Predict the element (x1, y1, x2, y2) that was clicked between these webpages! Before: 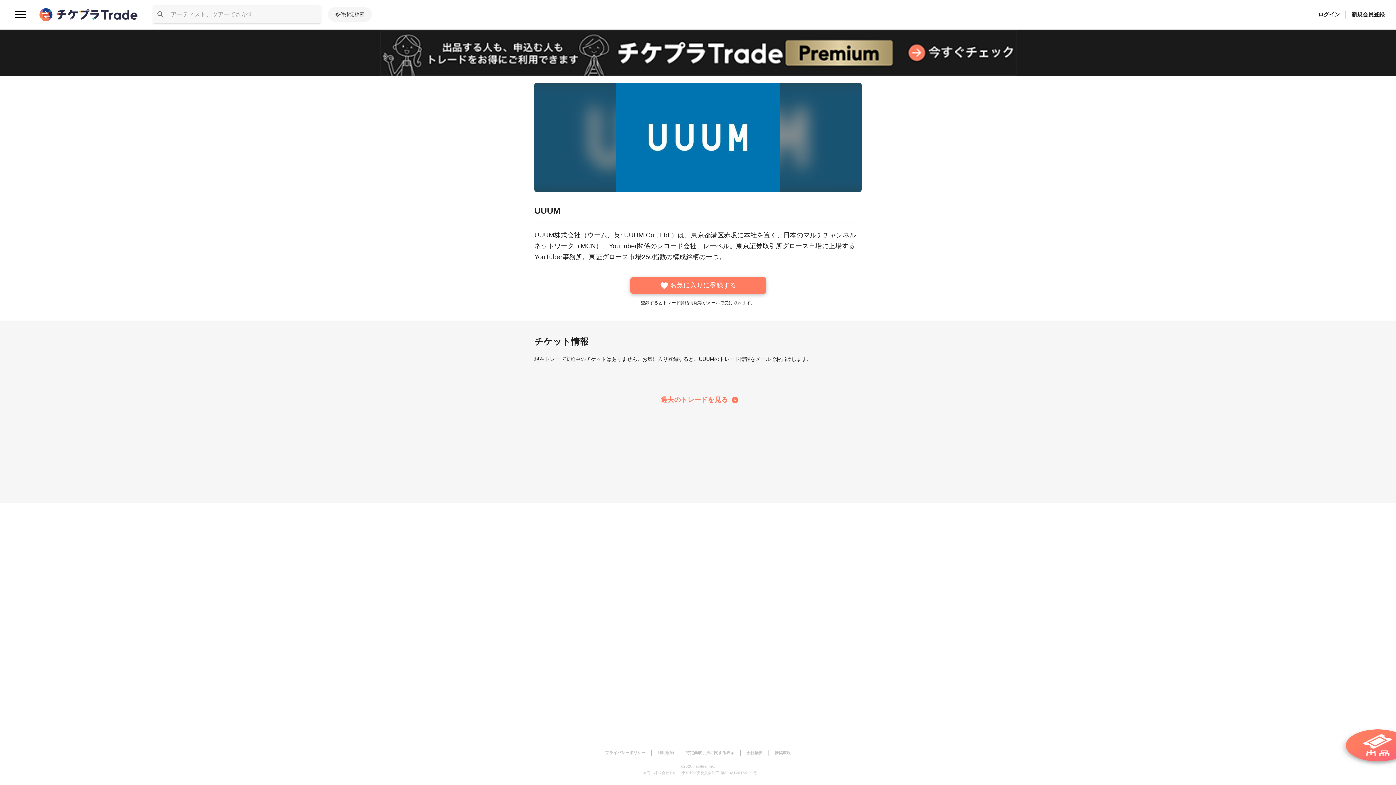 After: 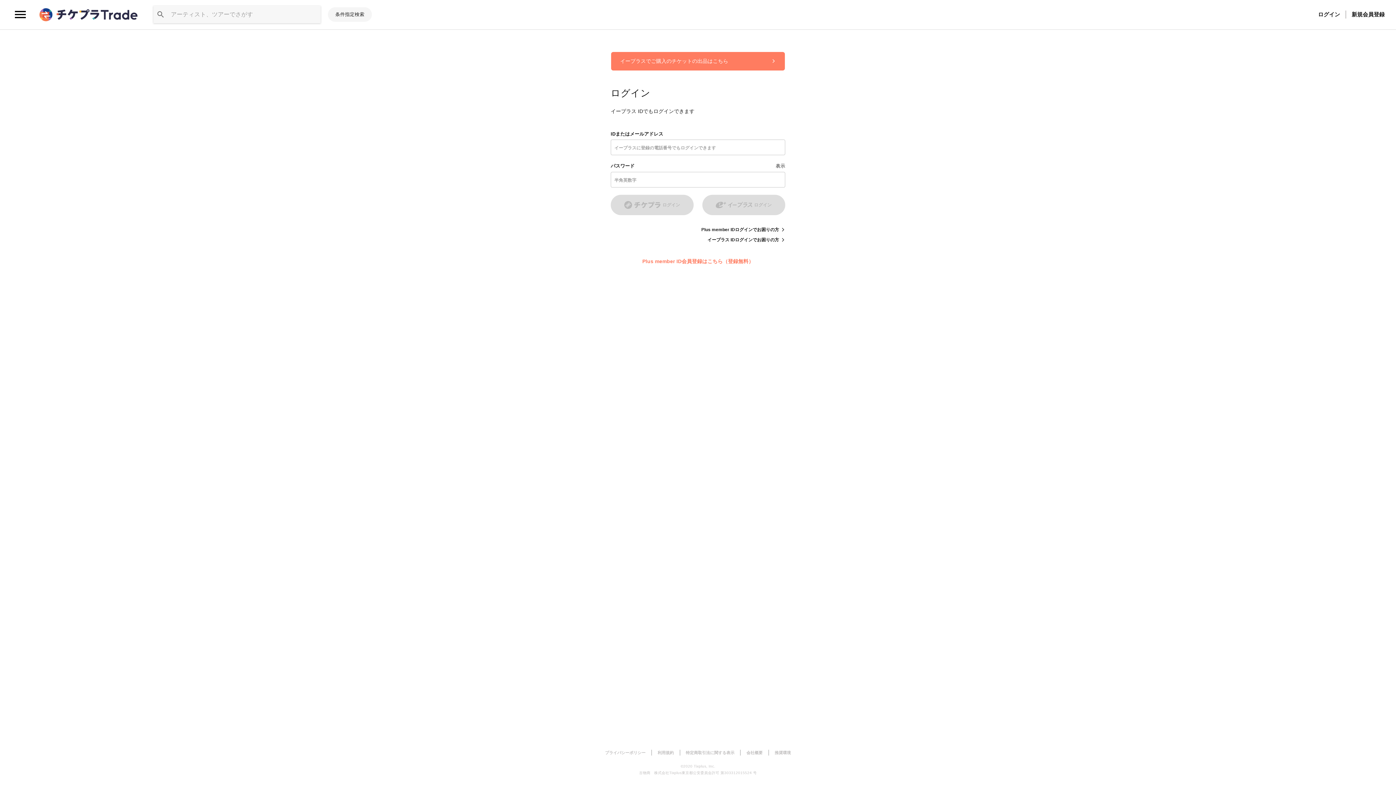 Action: bbox: (1312, 10, 1345, 18) label: ログイン